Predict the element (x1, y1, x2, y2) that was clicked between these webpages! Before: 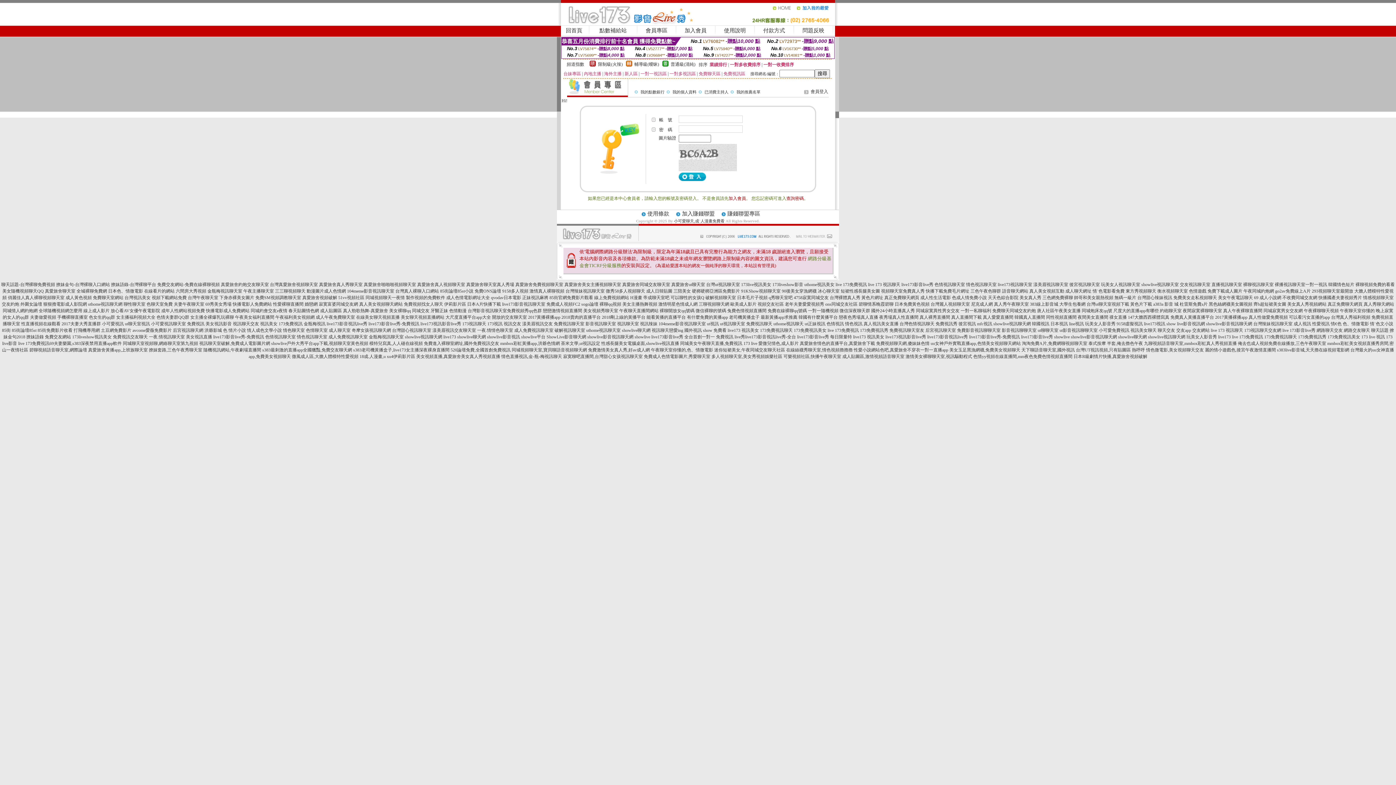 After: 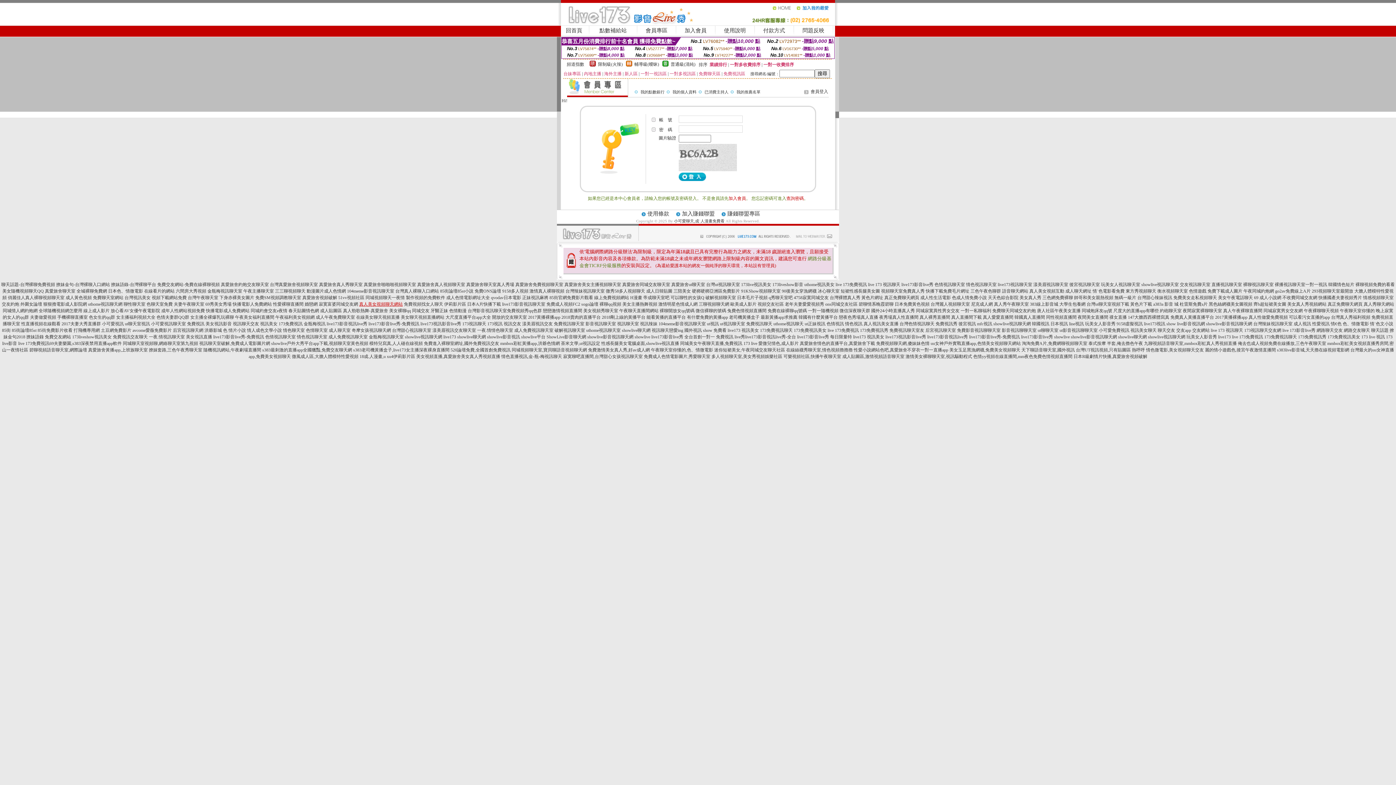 Action: label: 真人美女視頻聊天網站 bbox: (359, 301, 402, 306)